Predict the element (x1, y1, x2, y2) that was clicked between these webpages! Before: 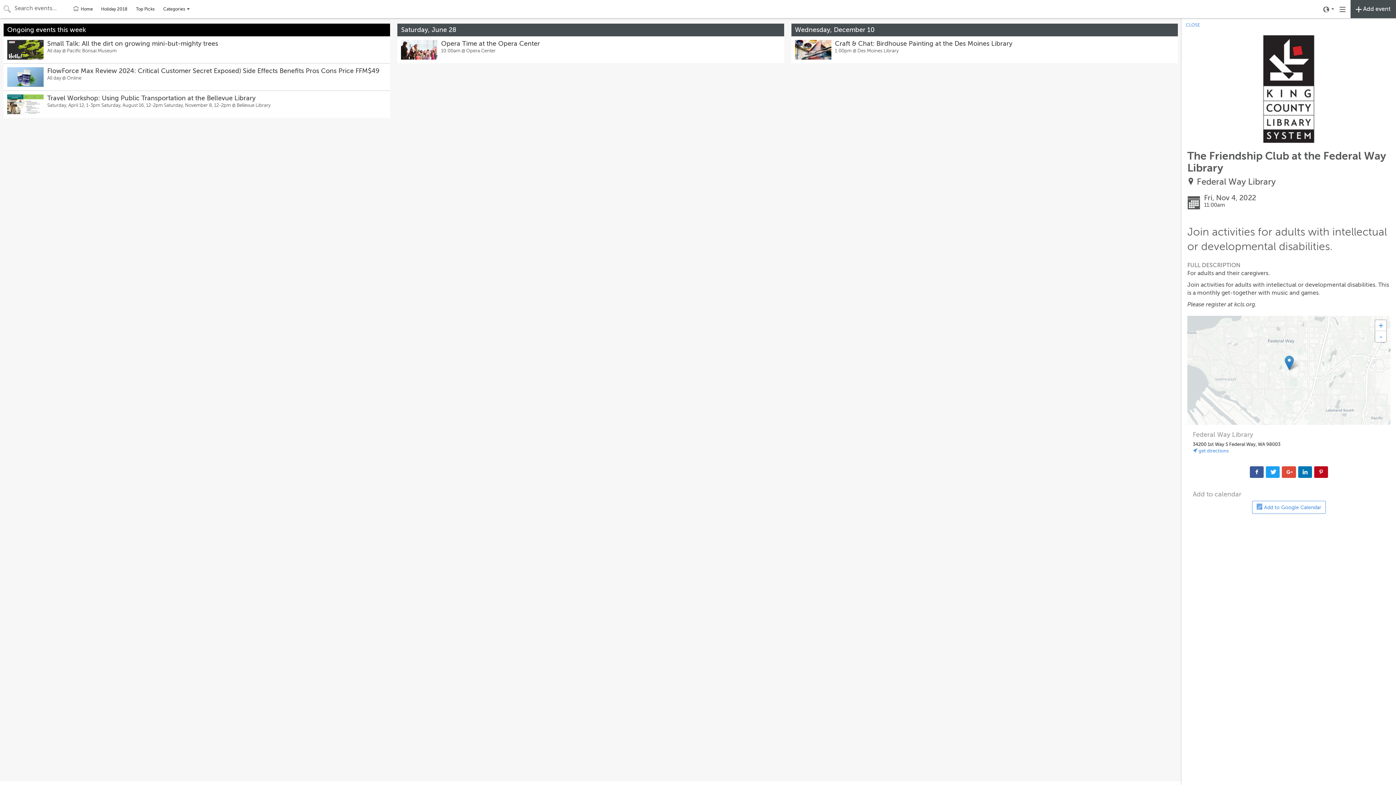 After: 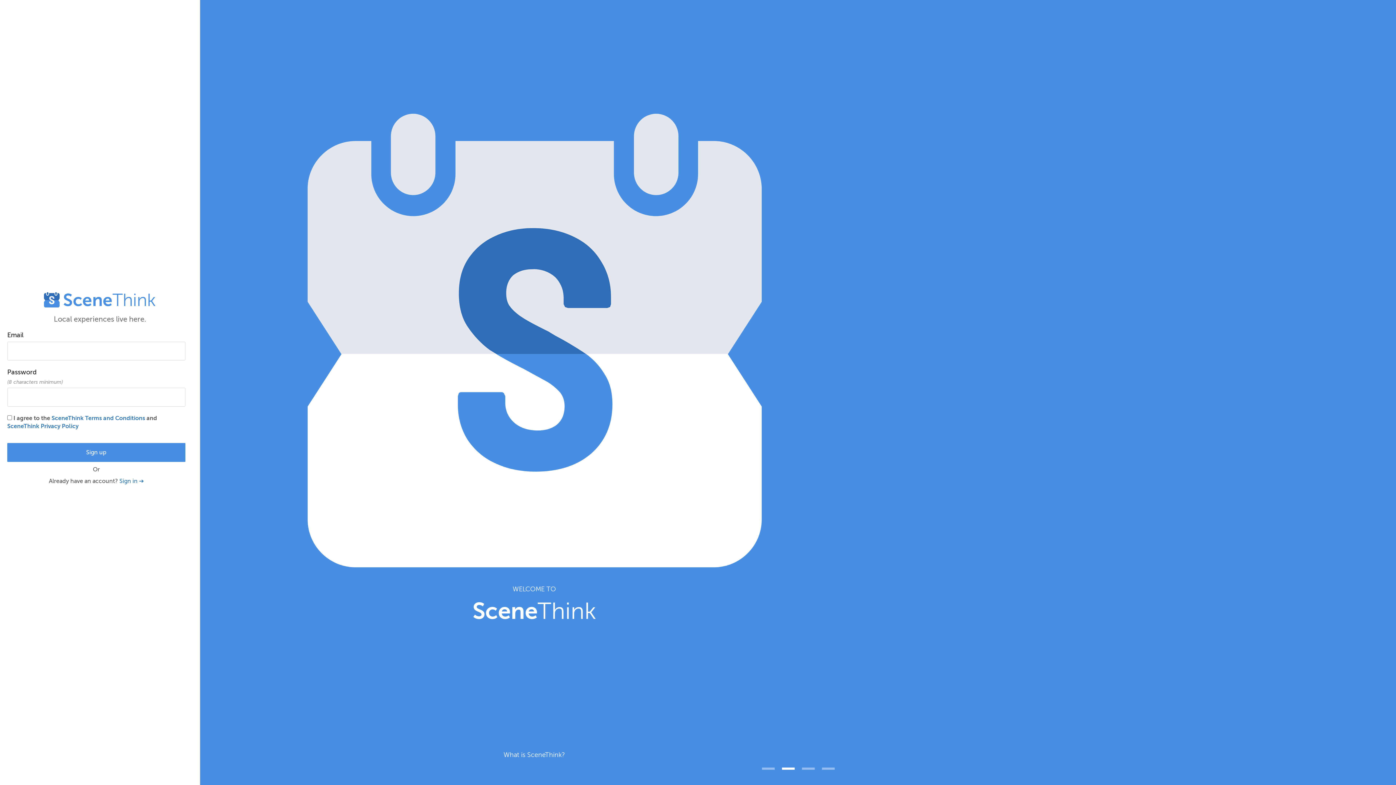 Action: bbox: (1350, 0, 1396, 18) label:  Add event